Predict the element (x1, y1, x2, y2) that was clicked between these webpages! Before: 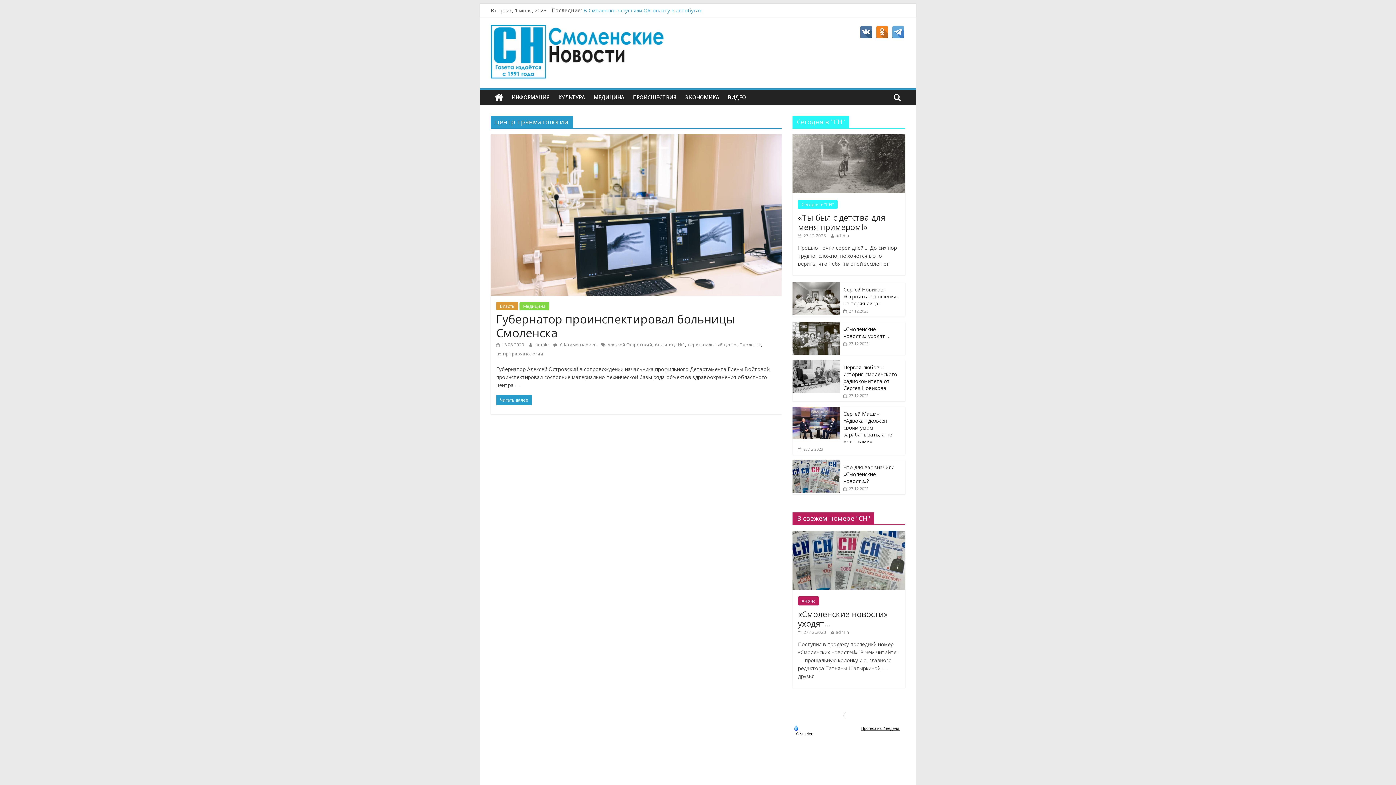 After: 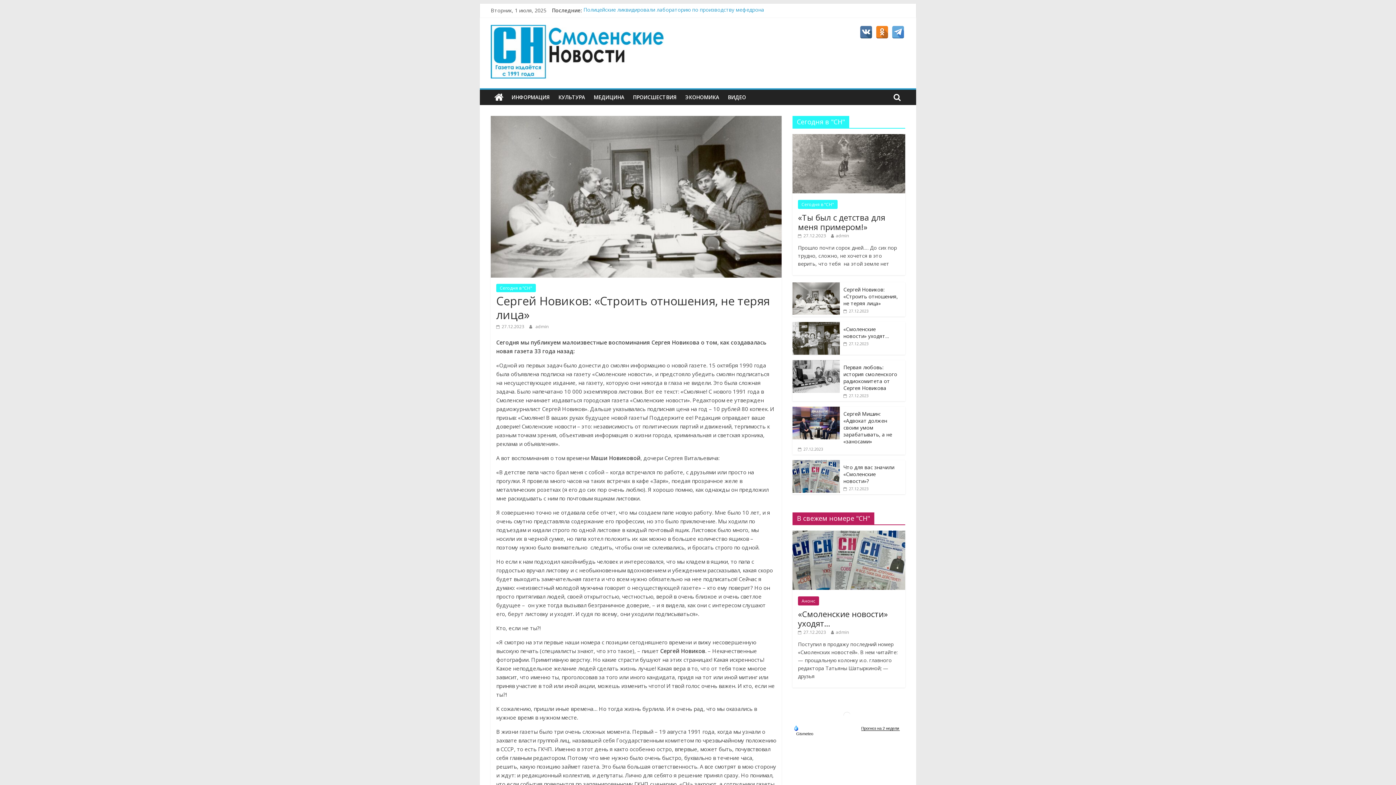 Action: label: Сергей Новиков: «Строить отношения, не теряя лица» bbox: (843, 286, 898, 306)